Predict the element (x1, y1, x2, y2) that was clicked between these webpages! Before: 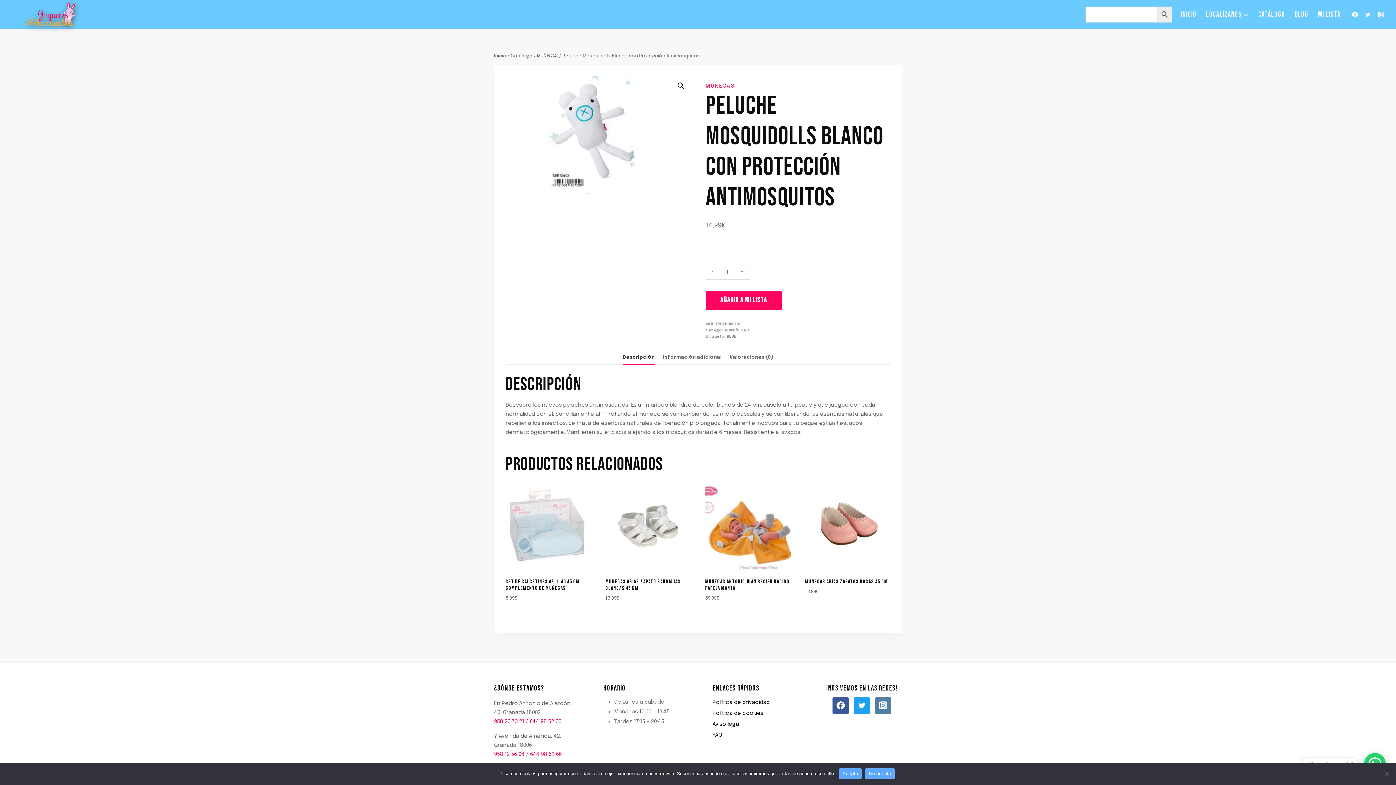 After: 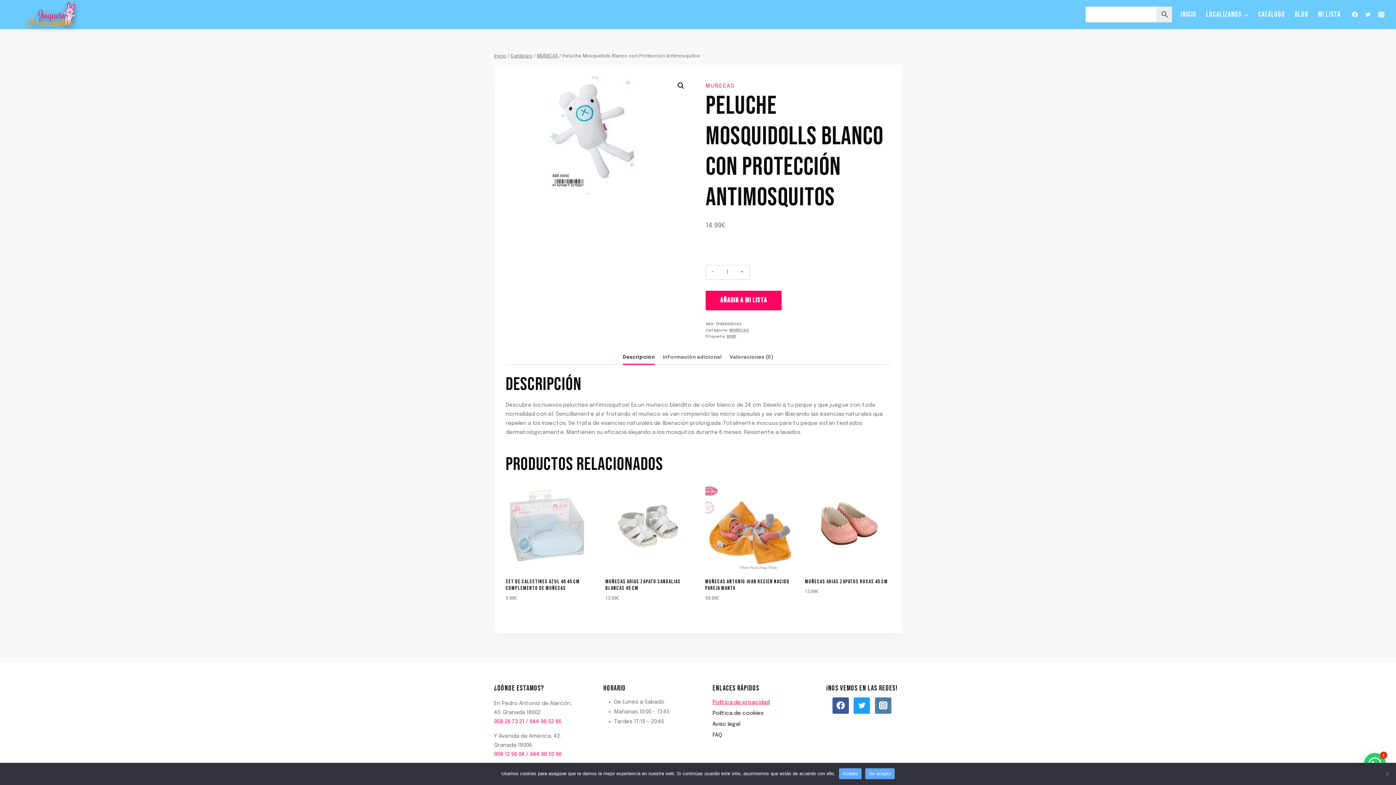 Action: label: Política de privacidad bbox: (712, 697, 792, 708)